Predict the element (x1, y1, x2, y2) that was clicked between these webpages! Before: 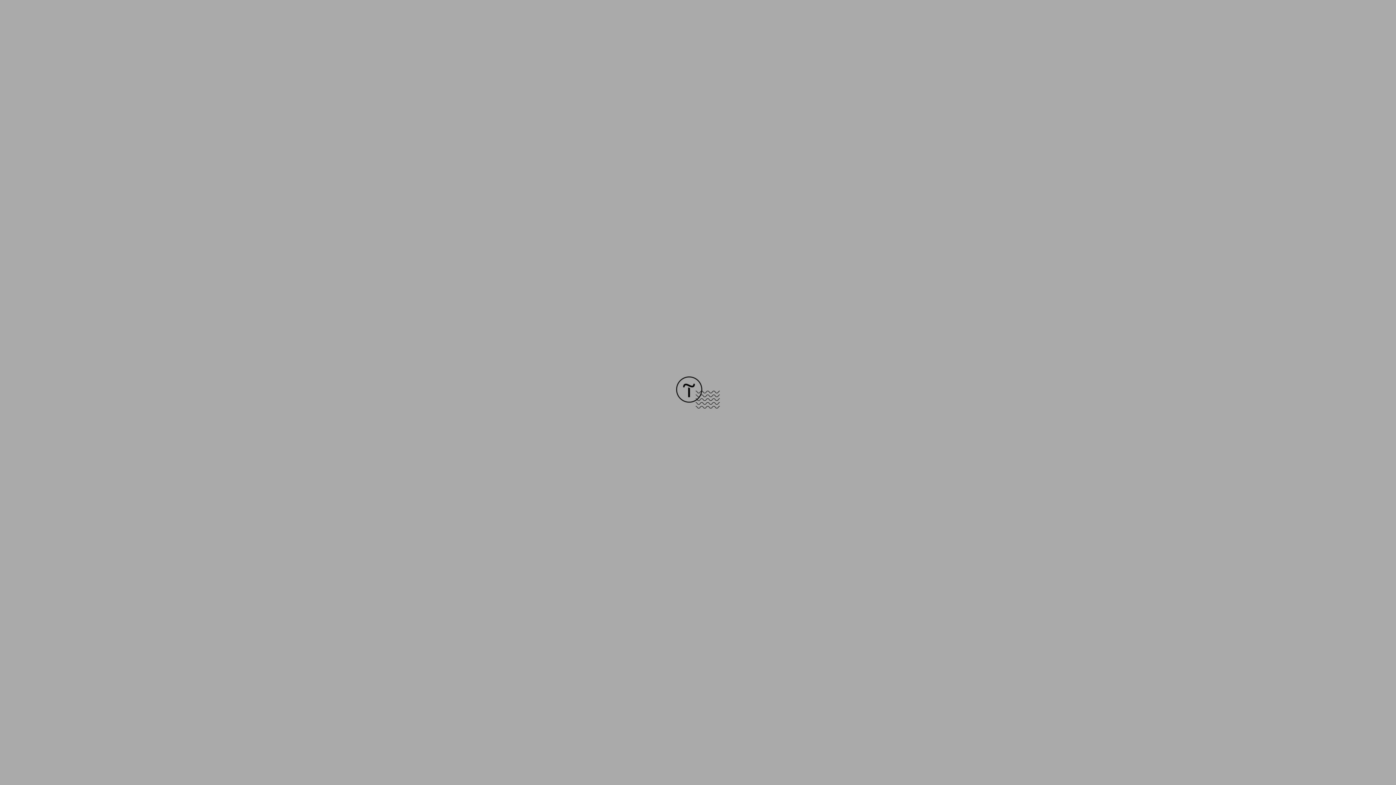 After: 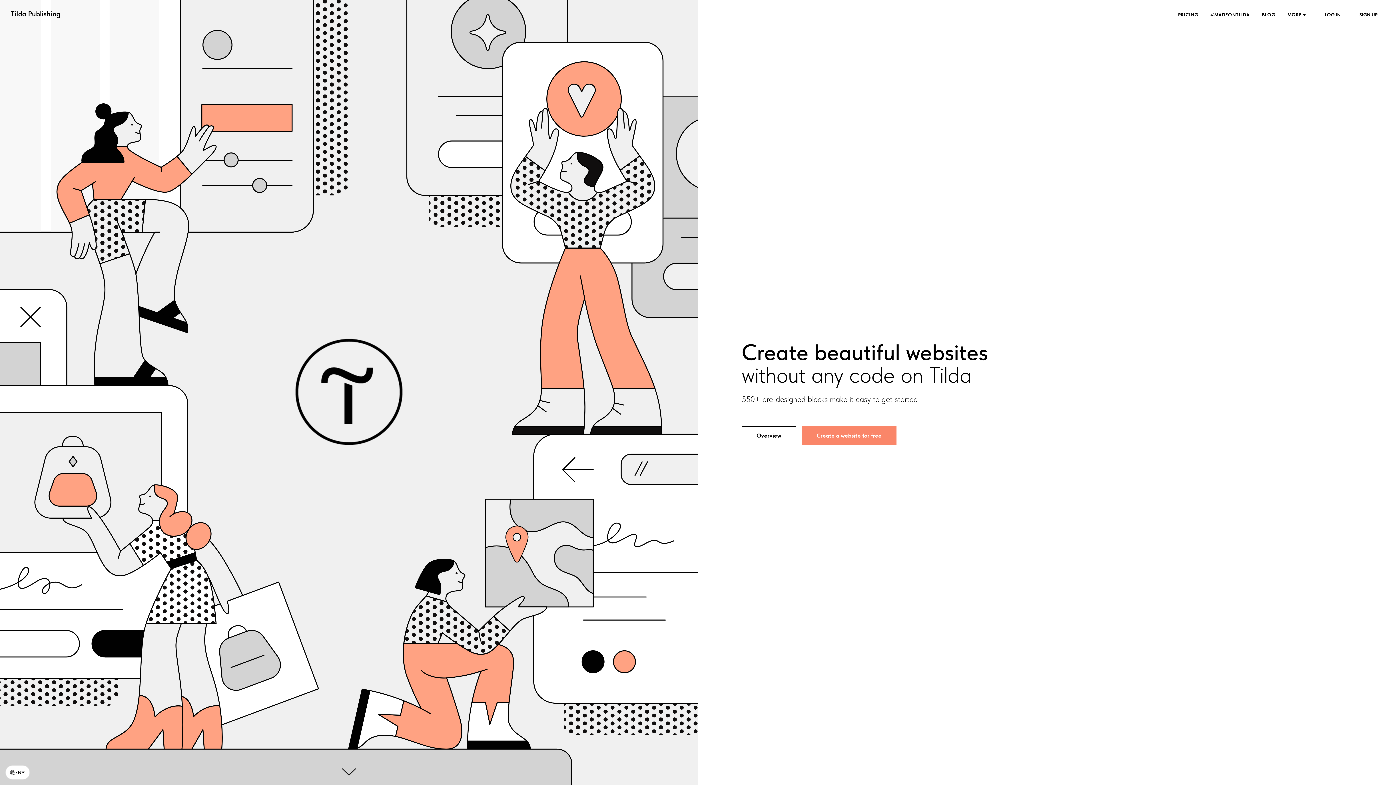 Action: bbox: (676, 403, 720, 409)